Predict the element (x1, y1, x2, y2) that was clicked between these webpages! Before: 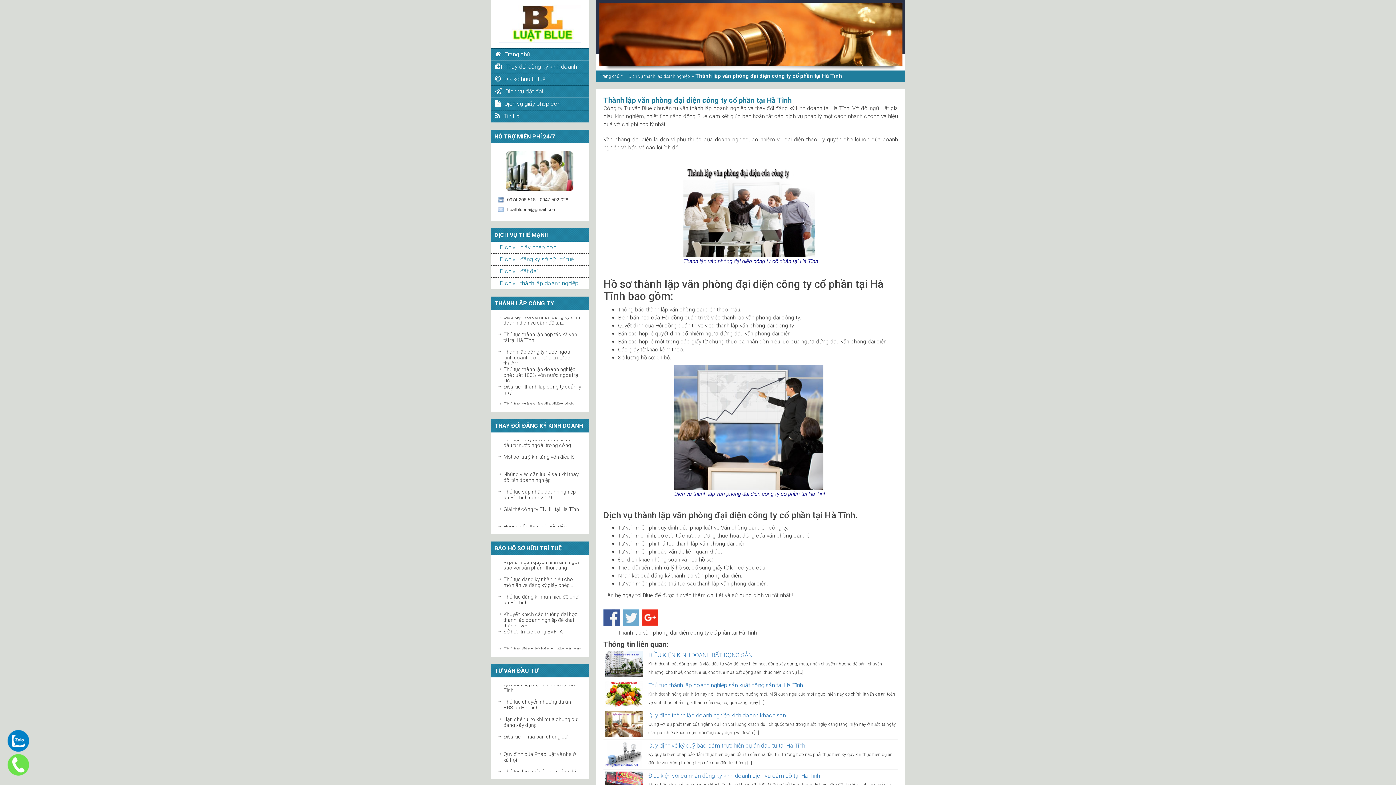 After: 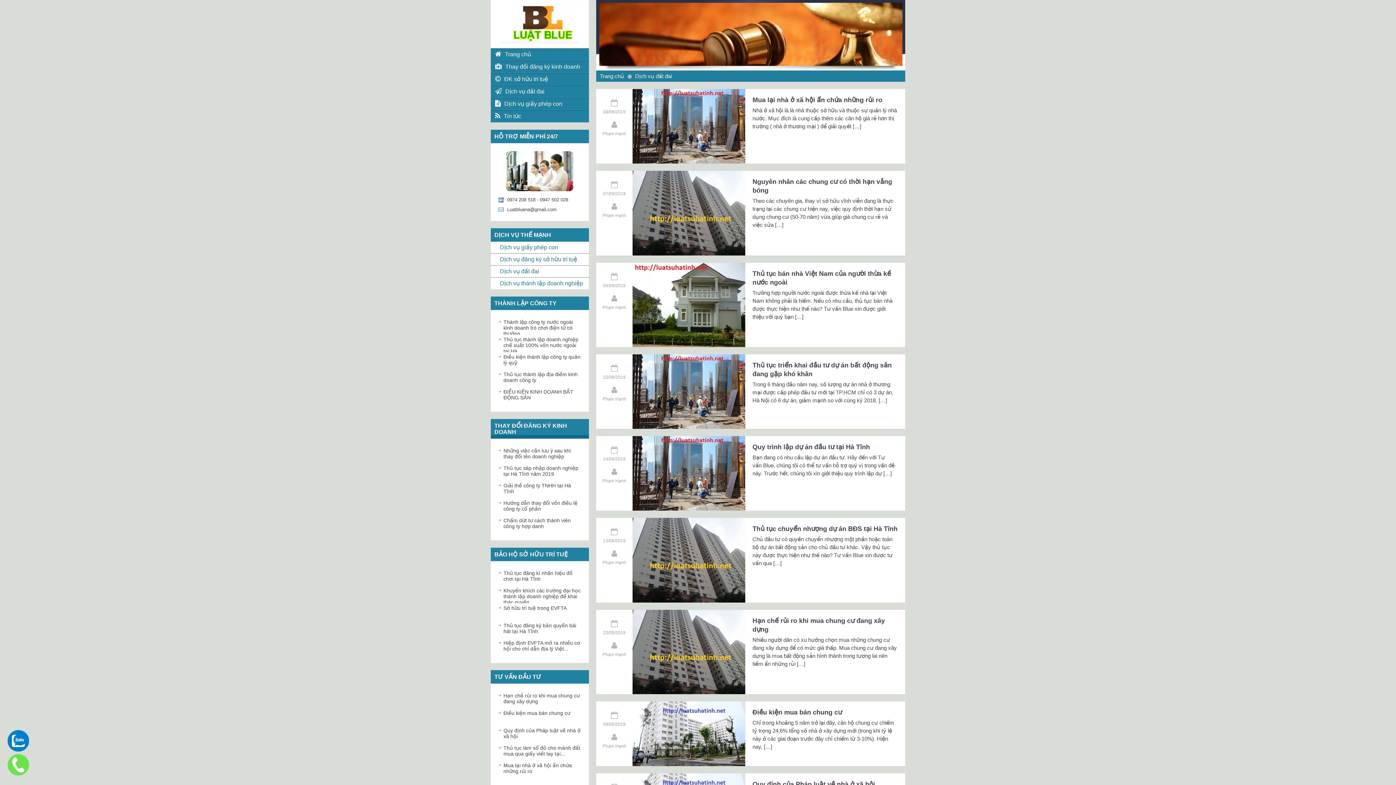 Action: label:  Dịch vụ đất đai bbox: (490, 85, 589, 97)